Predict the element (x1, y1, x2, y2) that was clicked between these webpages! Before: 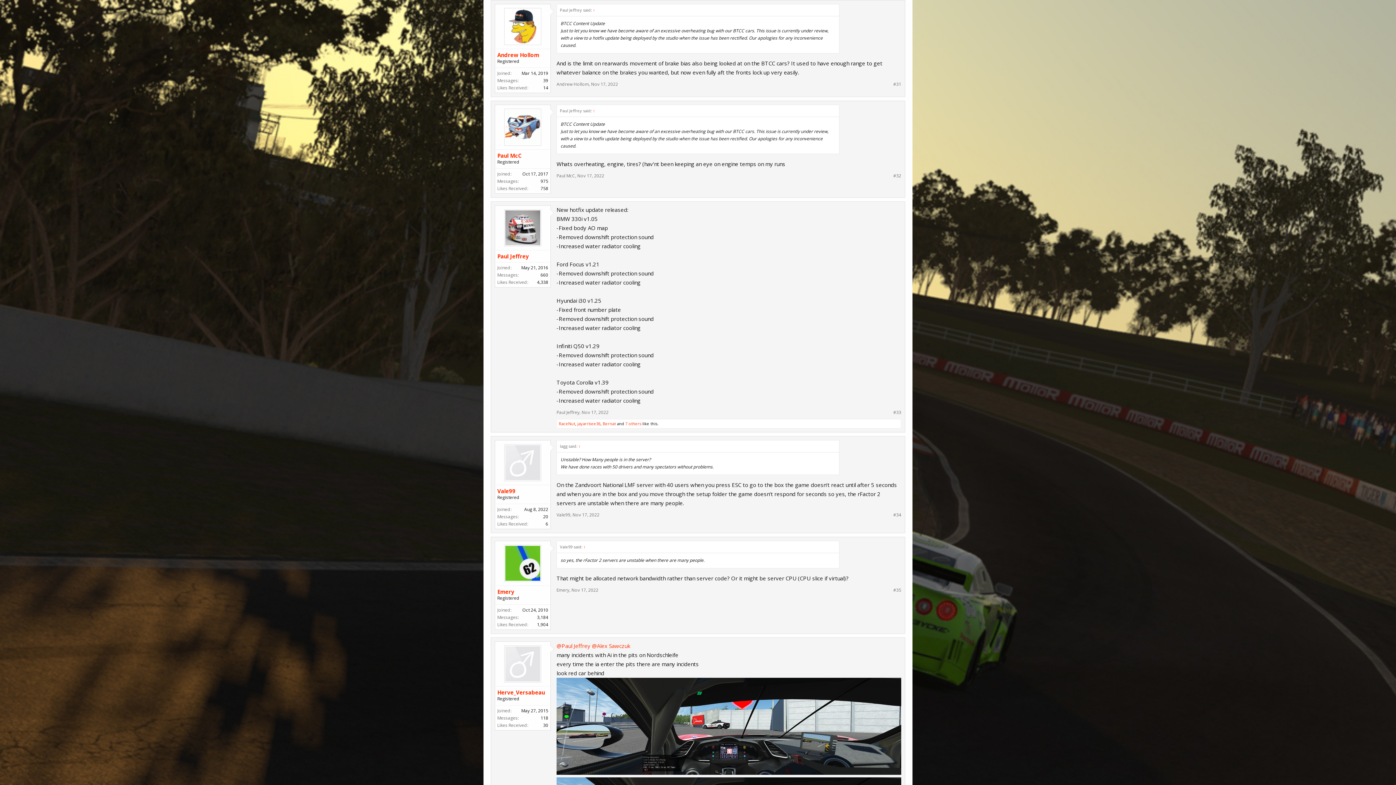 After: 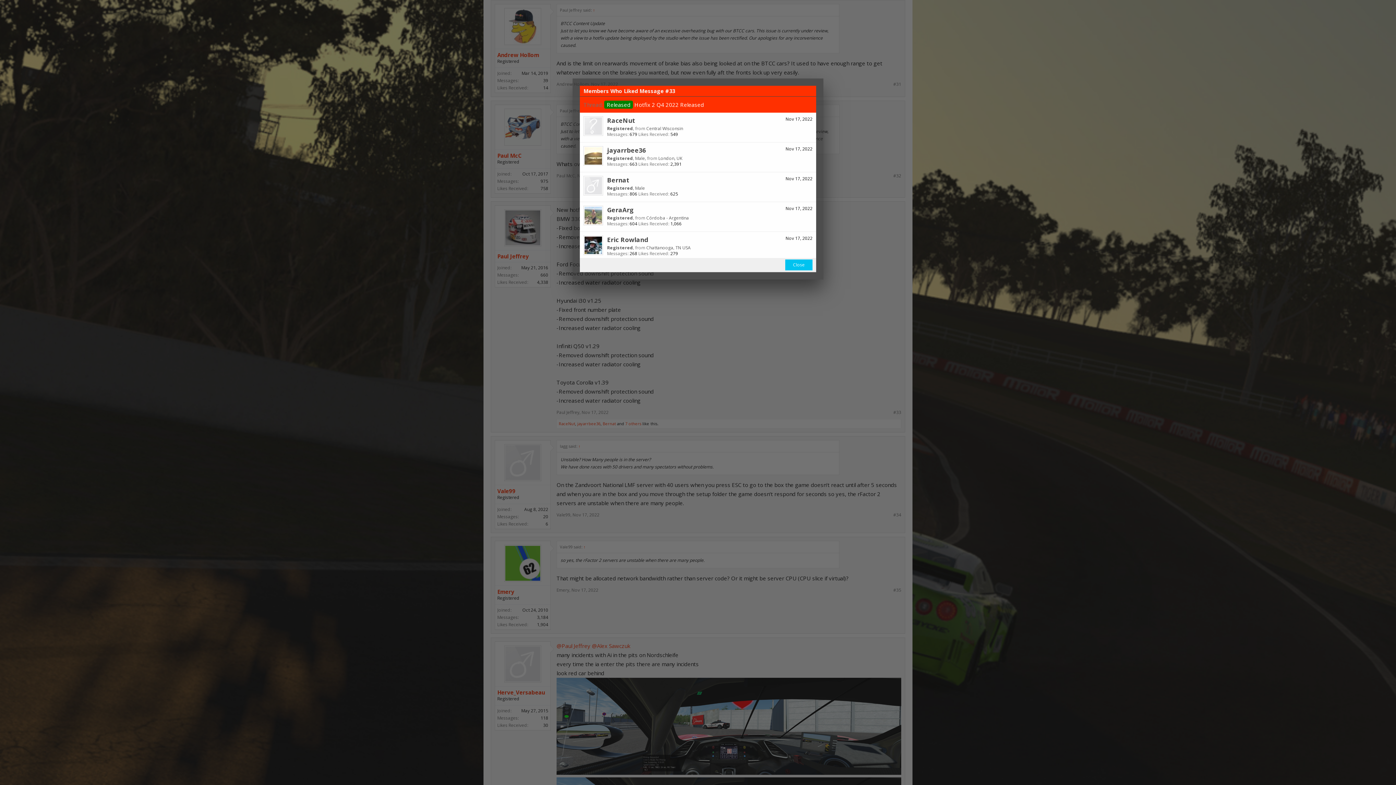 Action: label: 7 others bbox: (625, 421, 641, 426)